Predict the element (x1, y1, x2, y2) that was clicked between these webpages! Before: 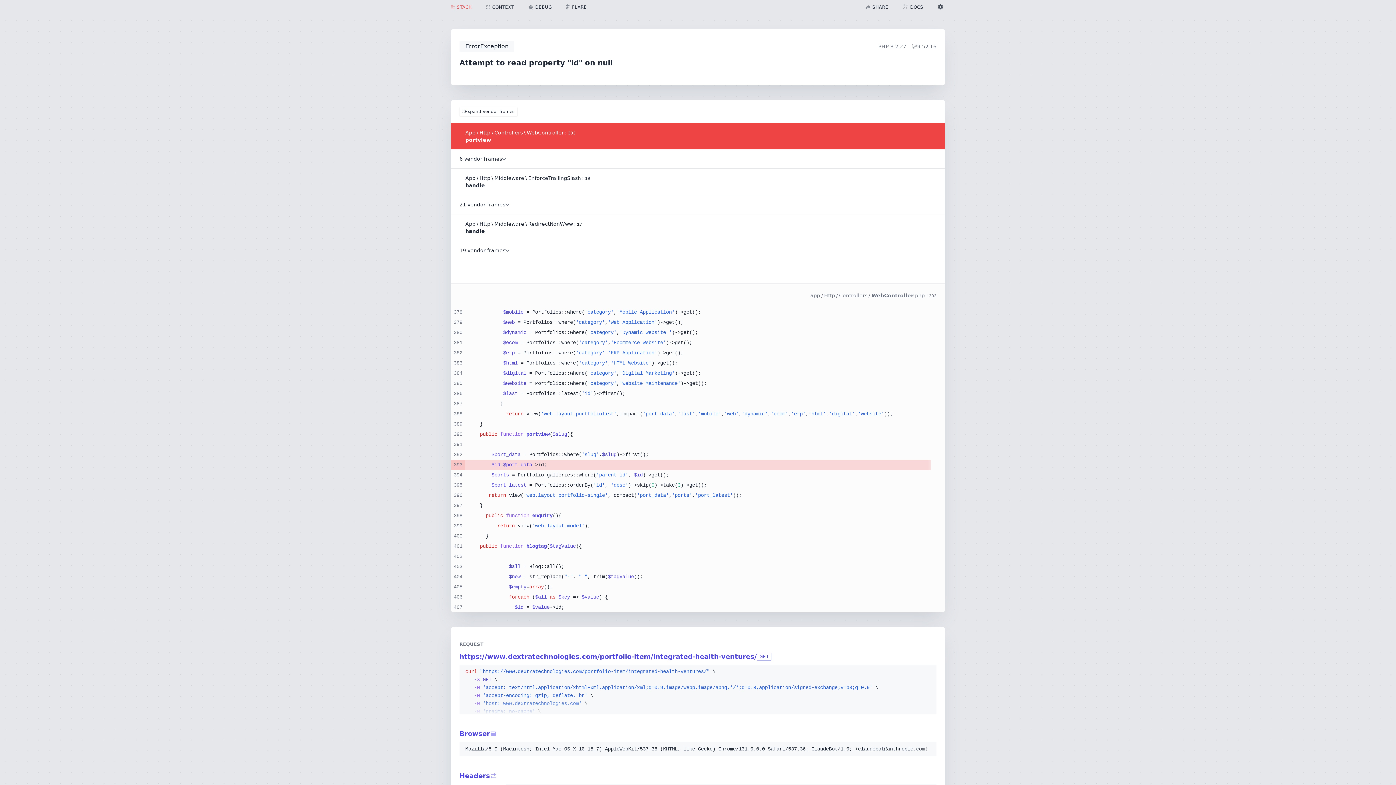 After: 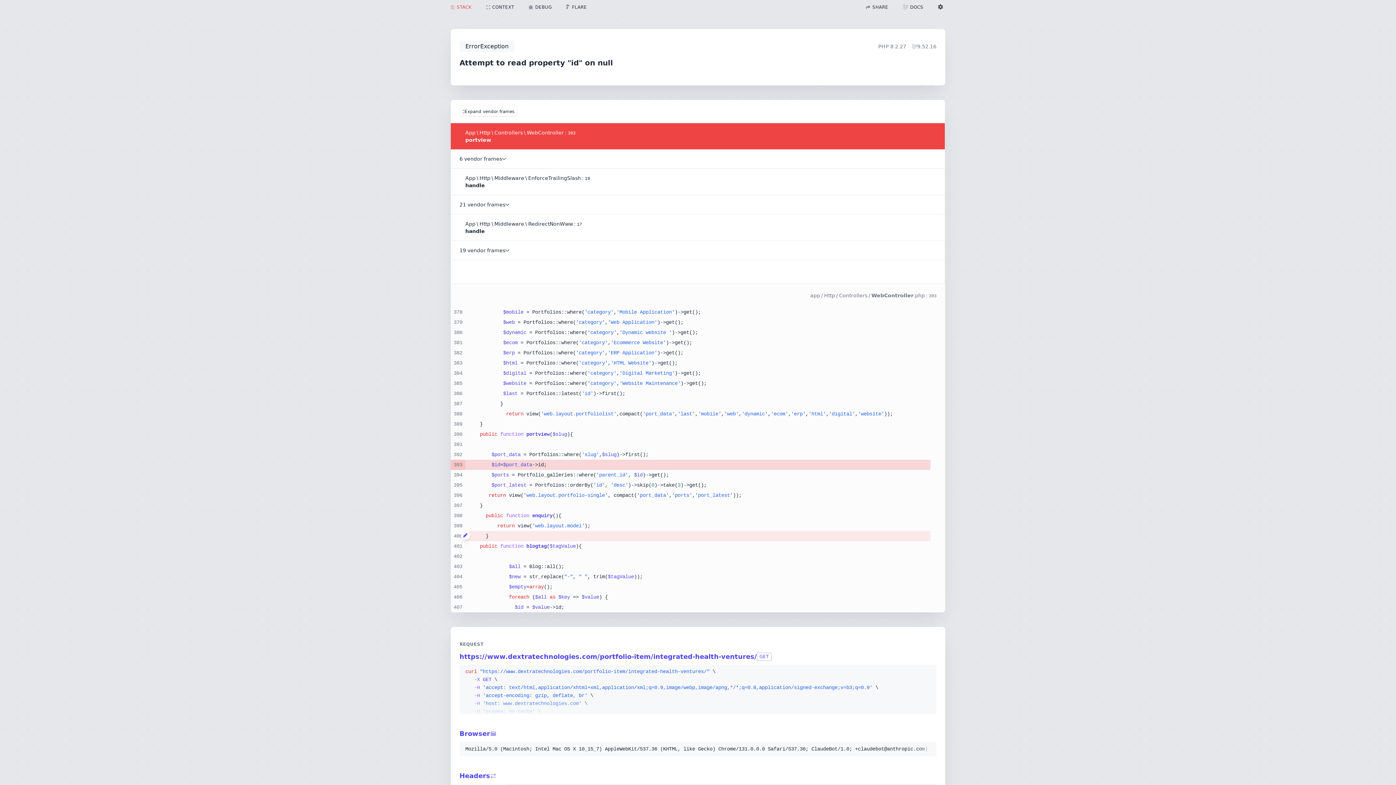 Action: bbox: (461, 531, 469, 540)